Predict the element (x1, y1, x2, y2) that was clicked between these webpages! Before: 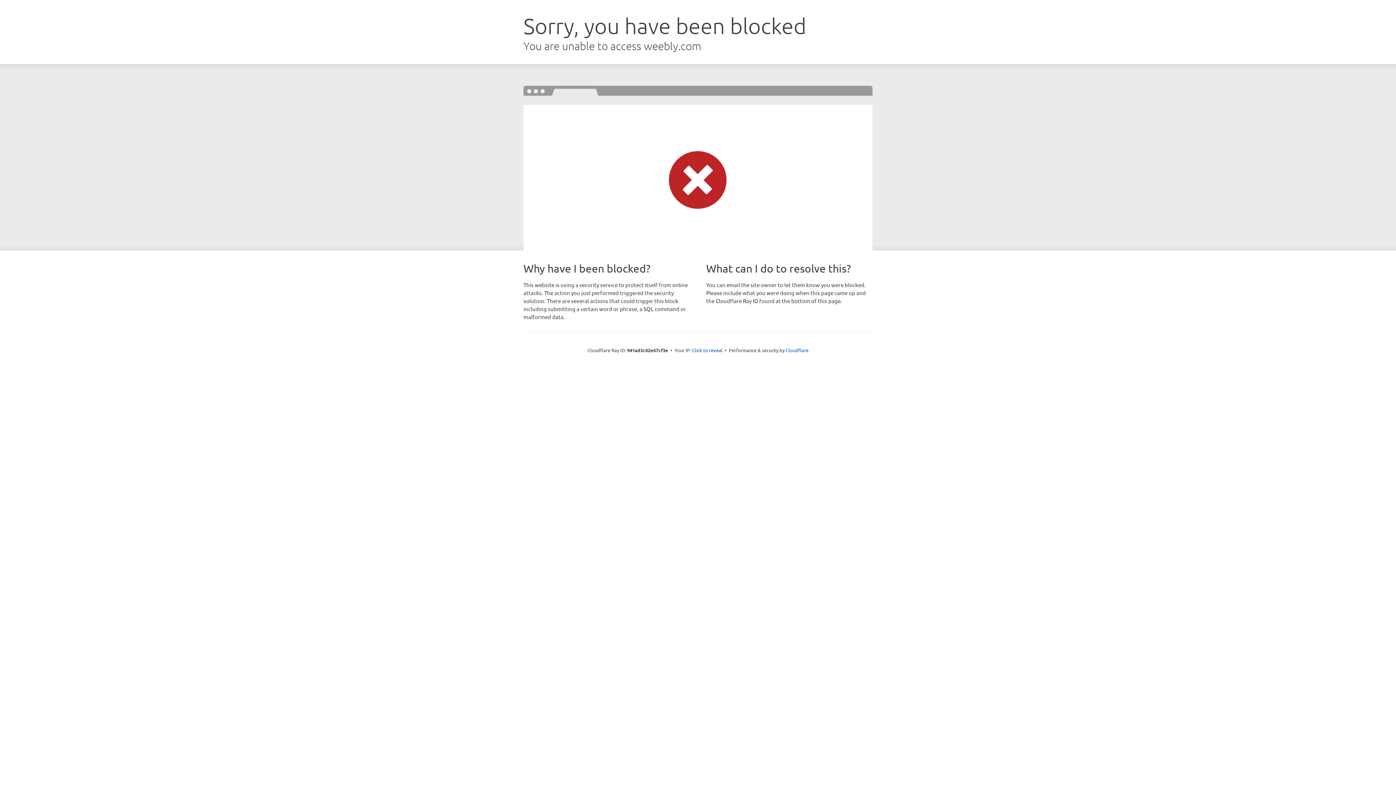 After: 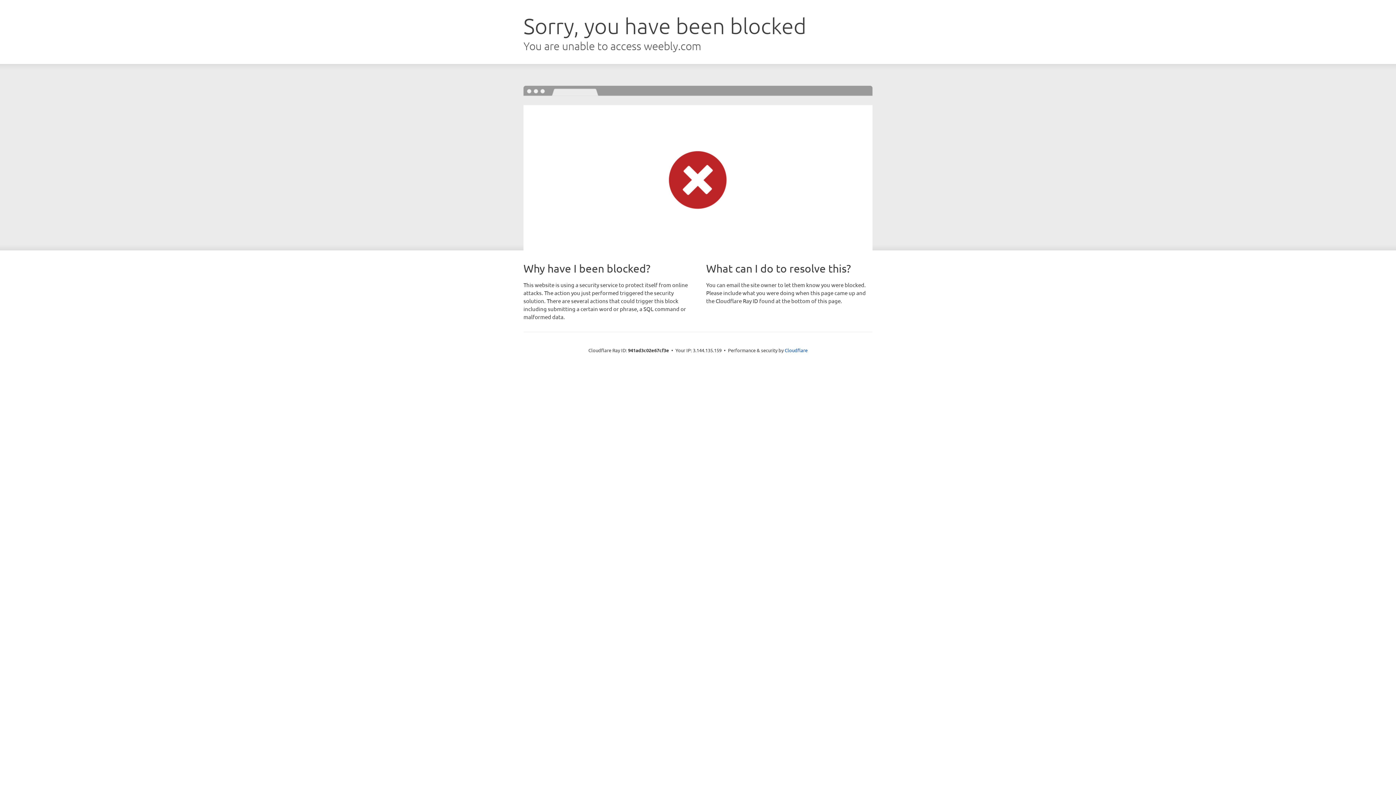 Action: bbox: (692, 346, 722, 353) label: Click to reveal